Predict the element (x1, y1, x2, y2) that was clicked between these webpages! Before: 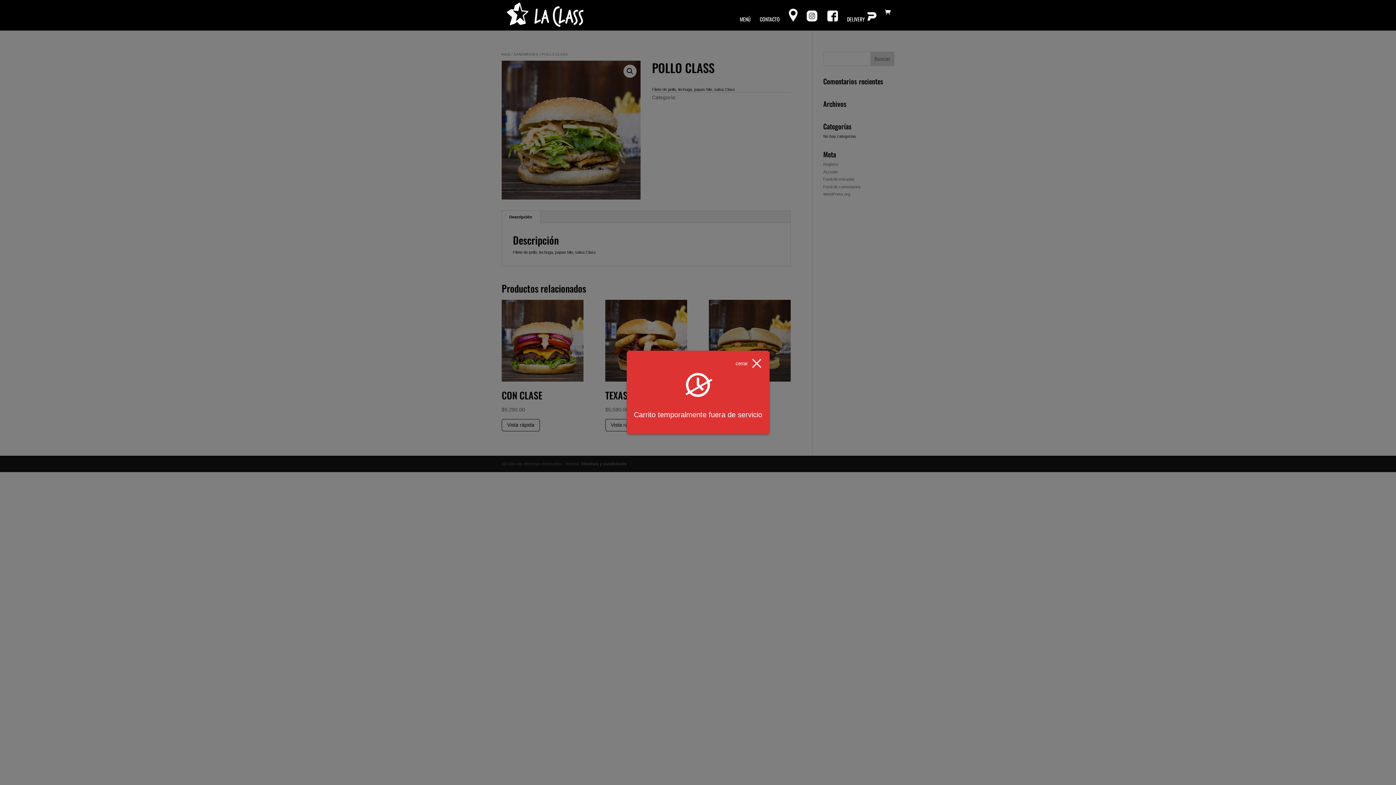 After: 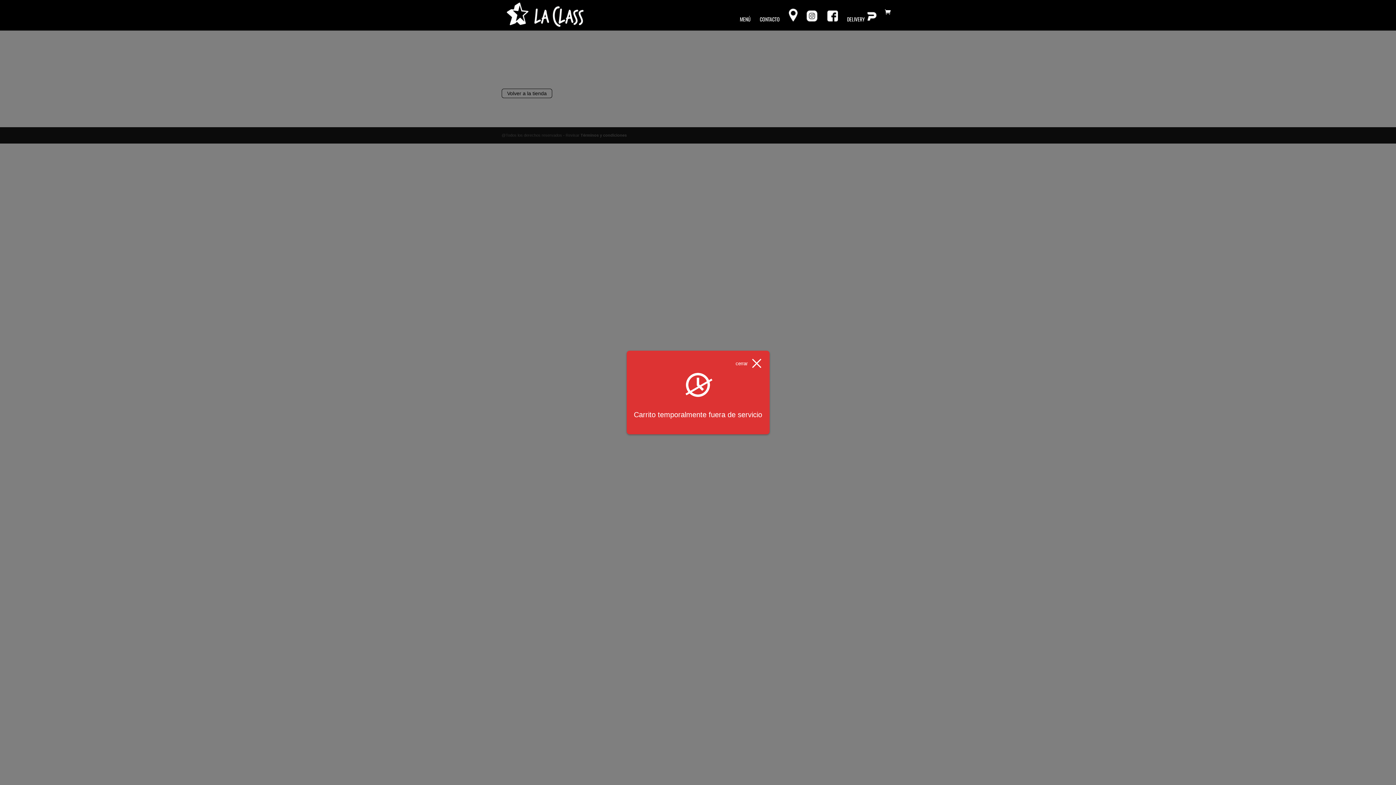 Action: bbox: (885, 8, 894, 16)